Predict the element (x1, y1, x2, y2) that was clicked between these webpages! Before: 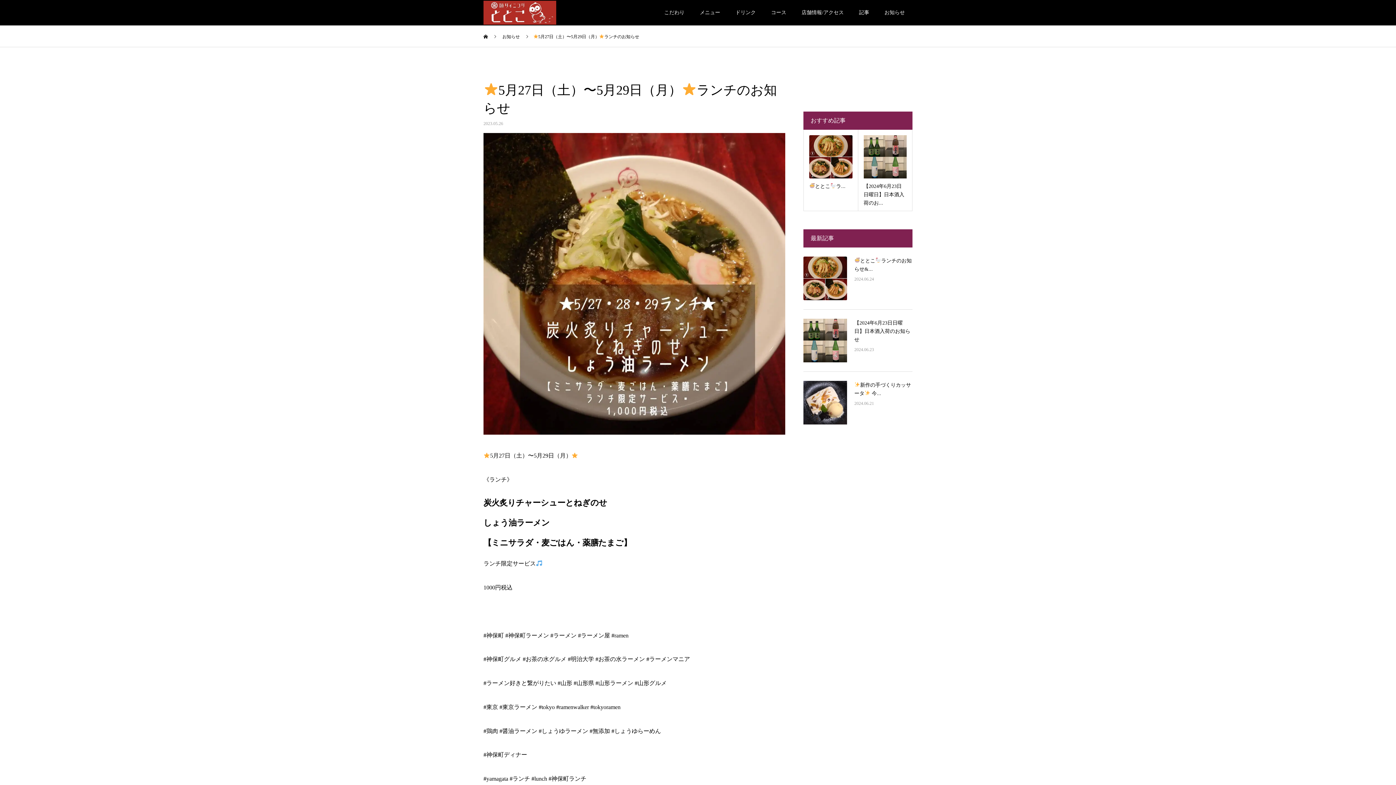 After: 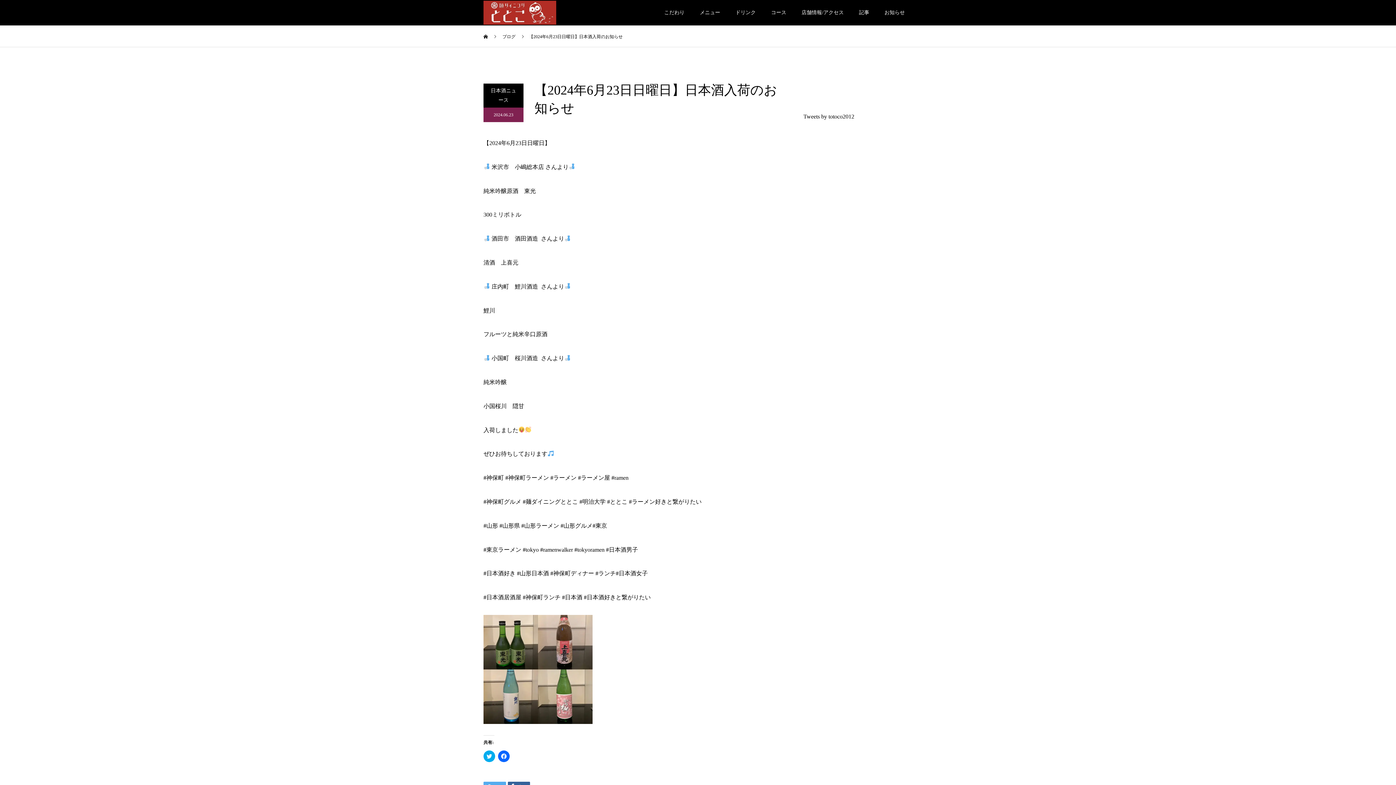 Action: bbox: (803, 318, 847, 362)